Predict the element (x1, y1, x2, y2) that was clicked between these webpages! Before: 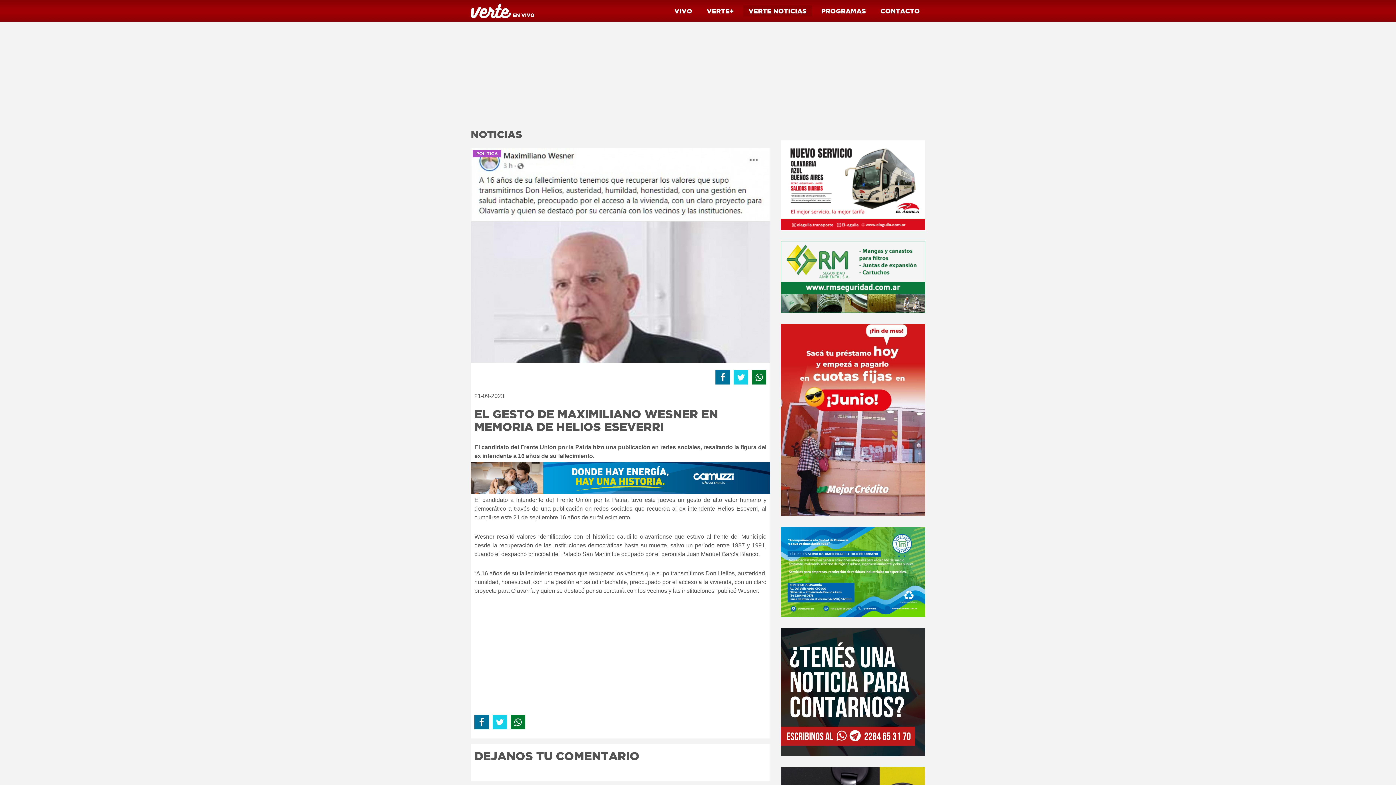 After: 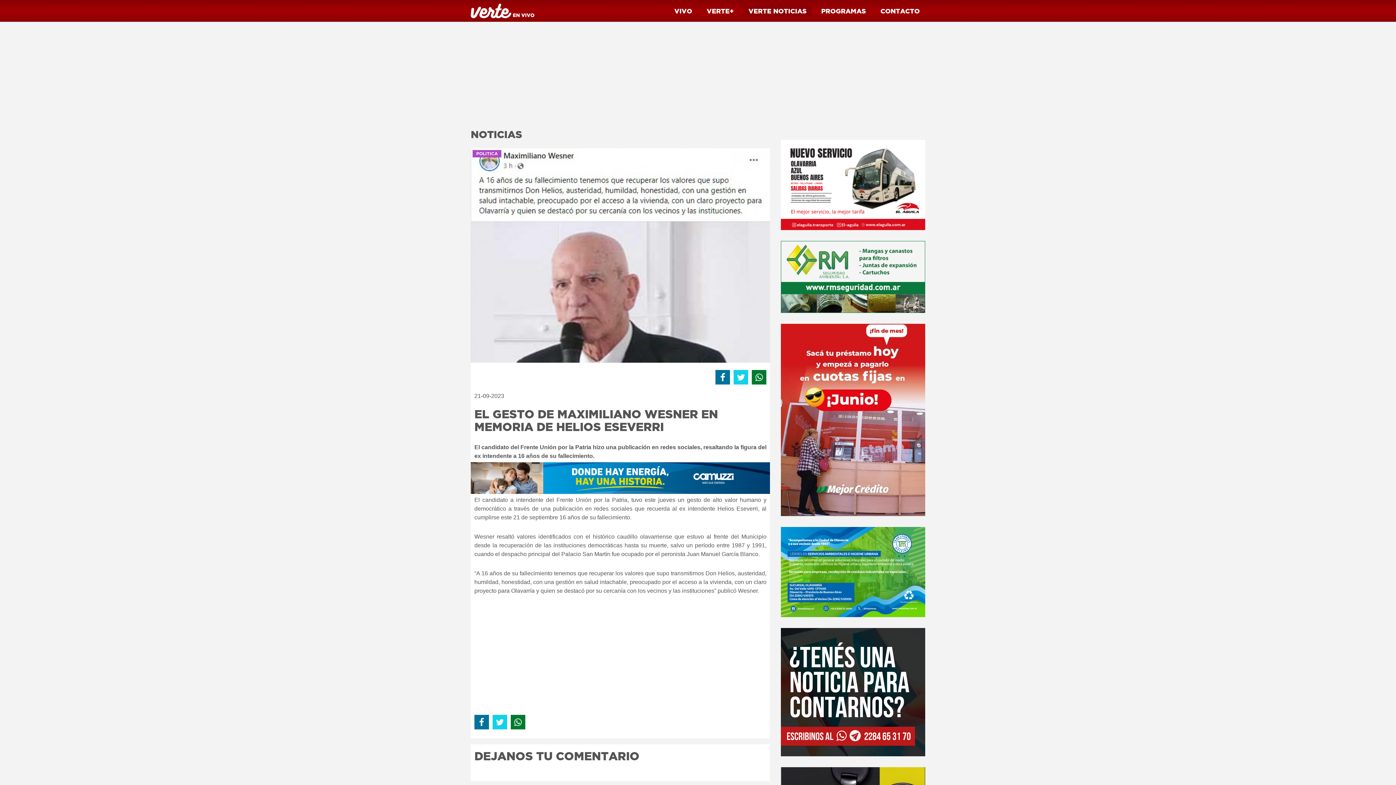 Action: bbox: (733, 370, 748, 384)